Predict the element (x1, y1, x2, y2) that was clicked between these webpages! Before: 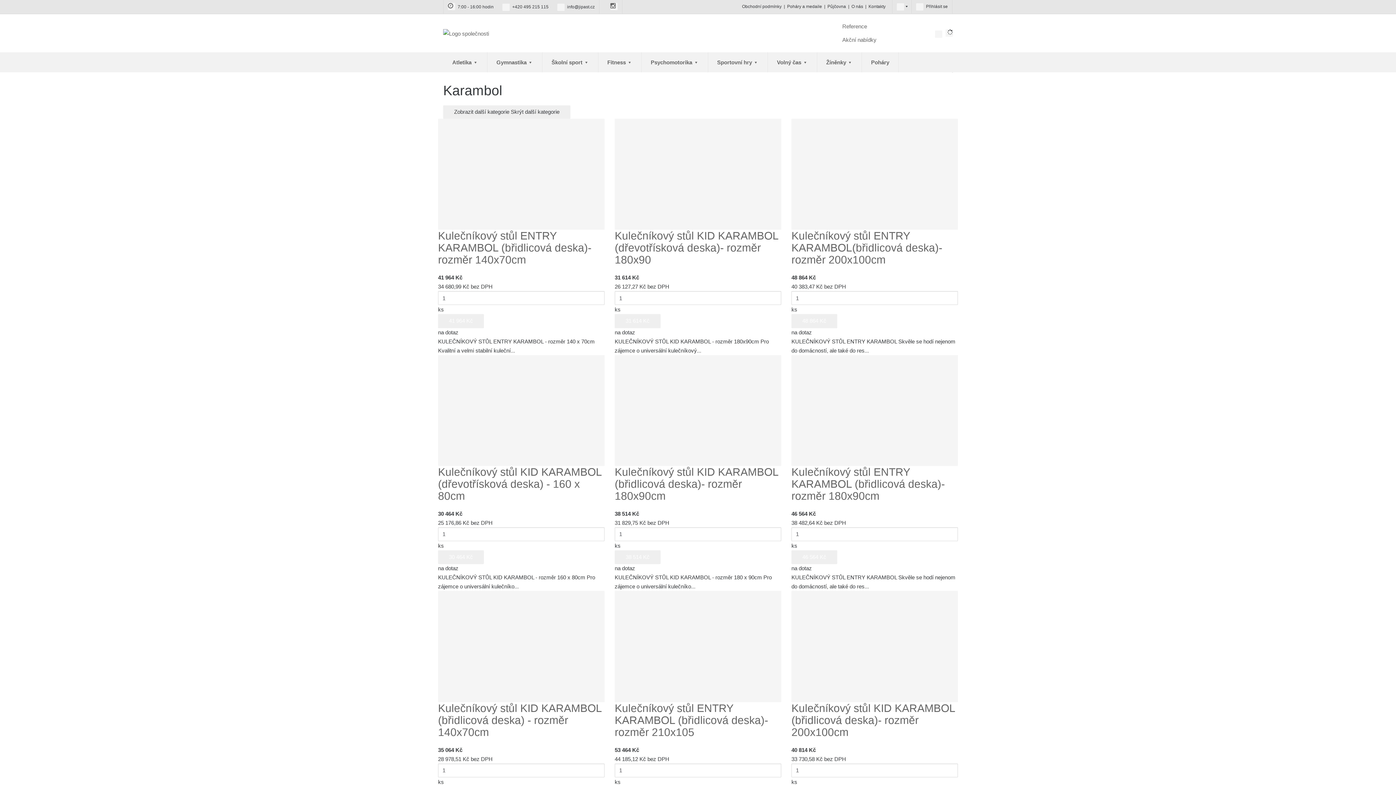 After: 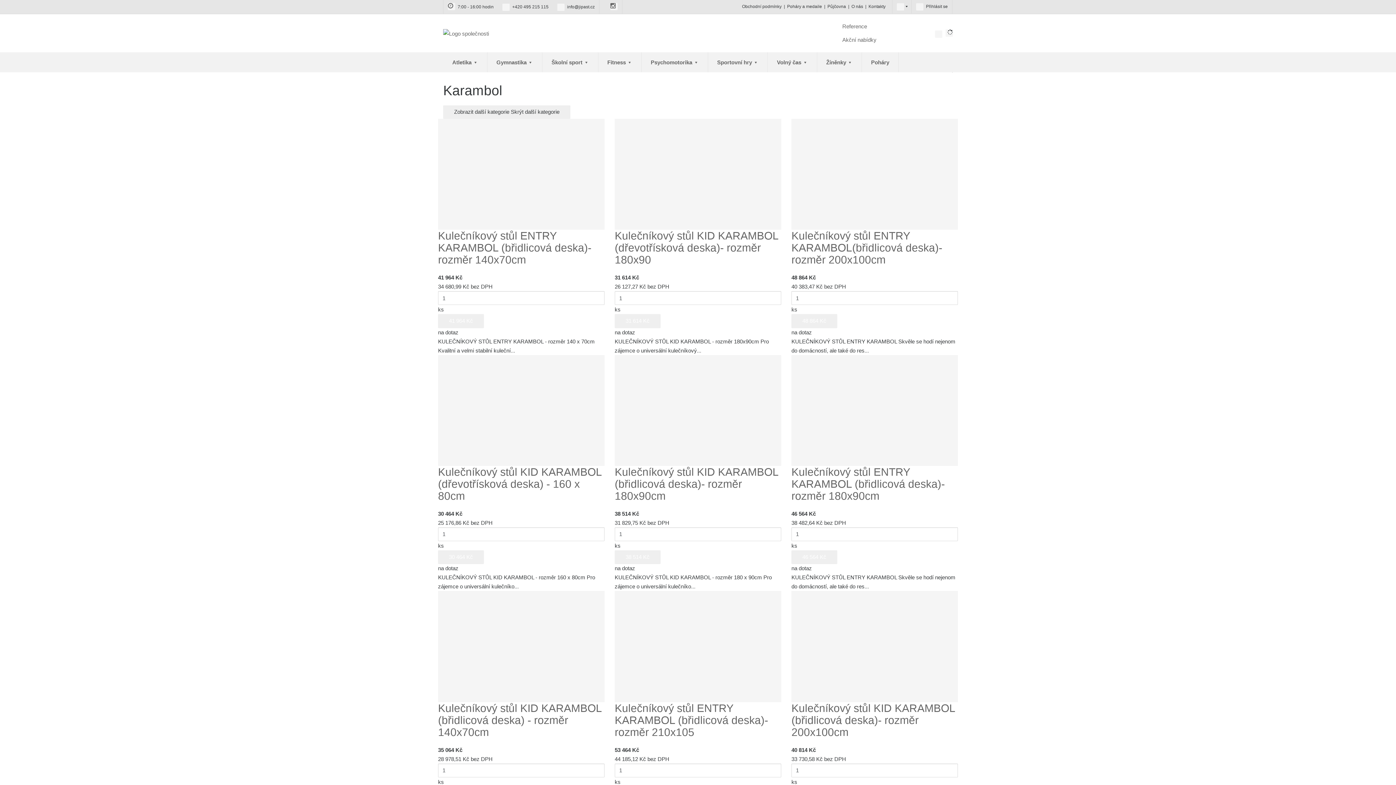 Action: label:  info@jipast.cz bbox: (557, 4, 594, 9)